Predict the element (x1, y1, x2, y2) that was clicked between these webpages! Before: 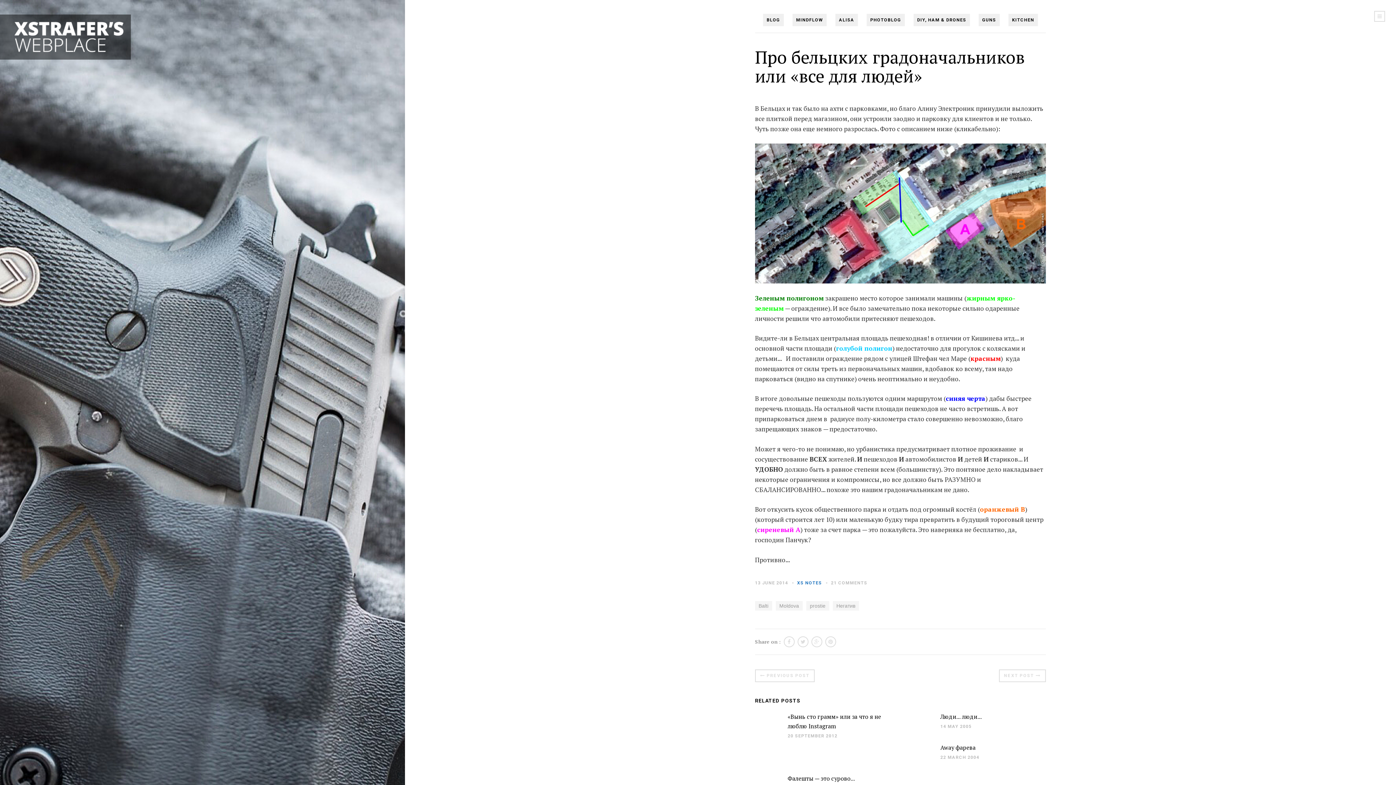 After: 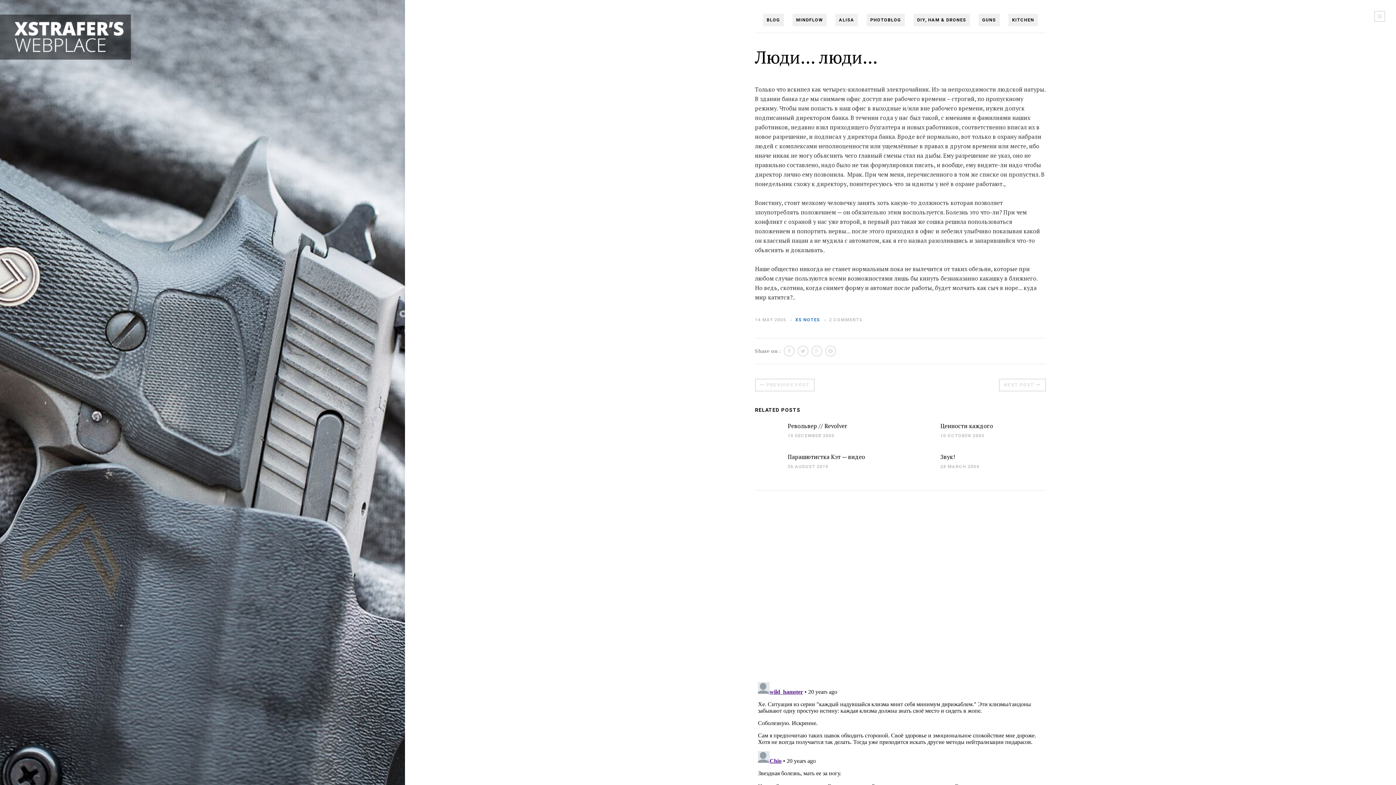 Action: bbox: (940, 712, 982, 721) label: Люди... люди...